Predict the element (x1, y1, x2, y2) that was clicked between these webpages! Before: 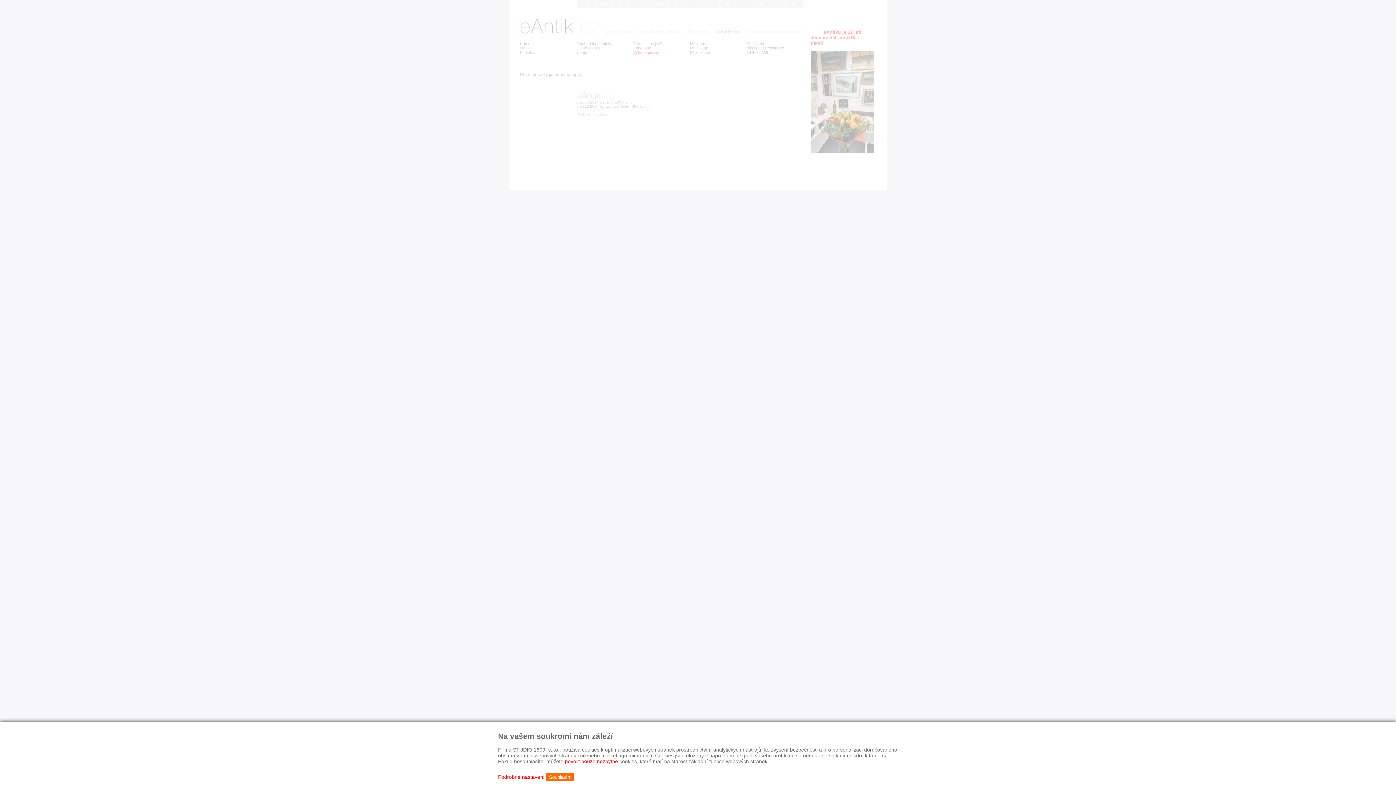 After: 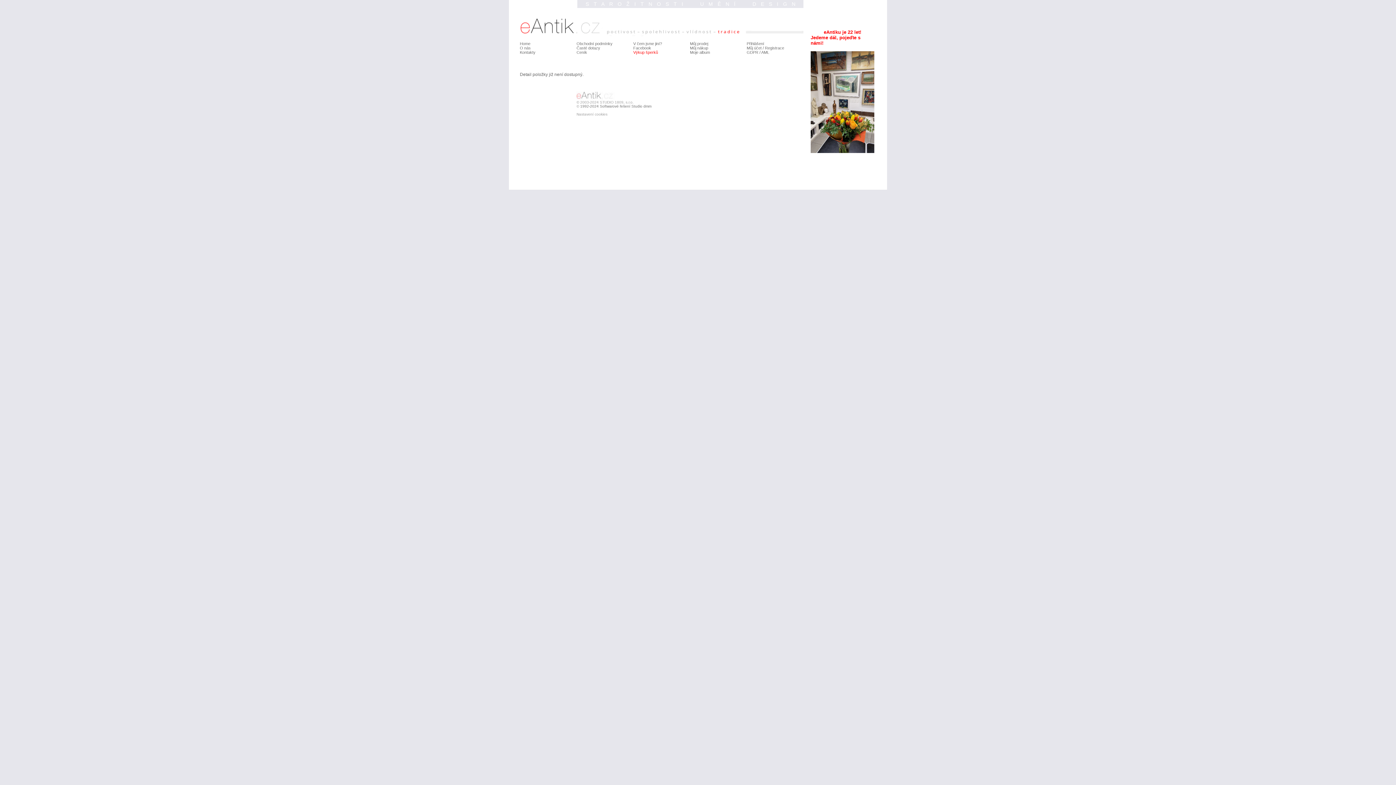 Action: label: Souhlasím bbox: (546, 773, 574, 781)